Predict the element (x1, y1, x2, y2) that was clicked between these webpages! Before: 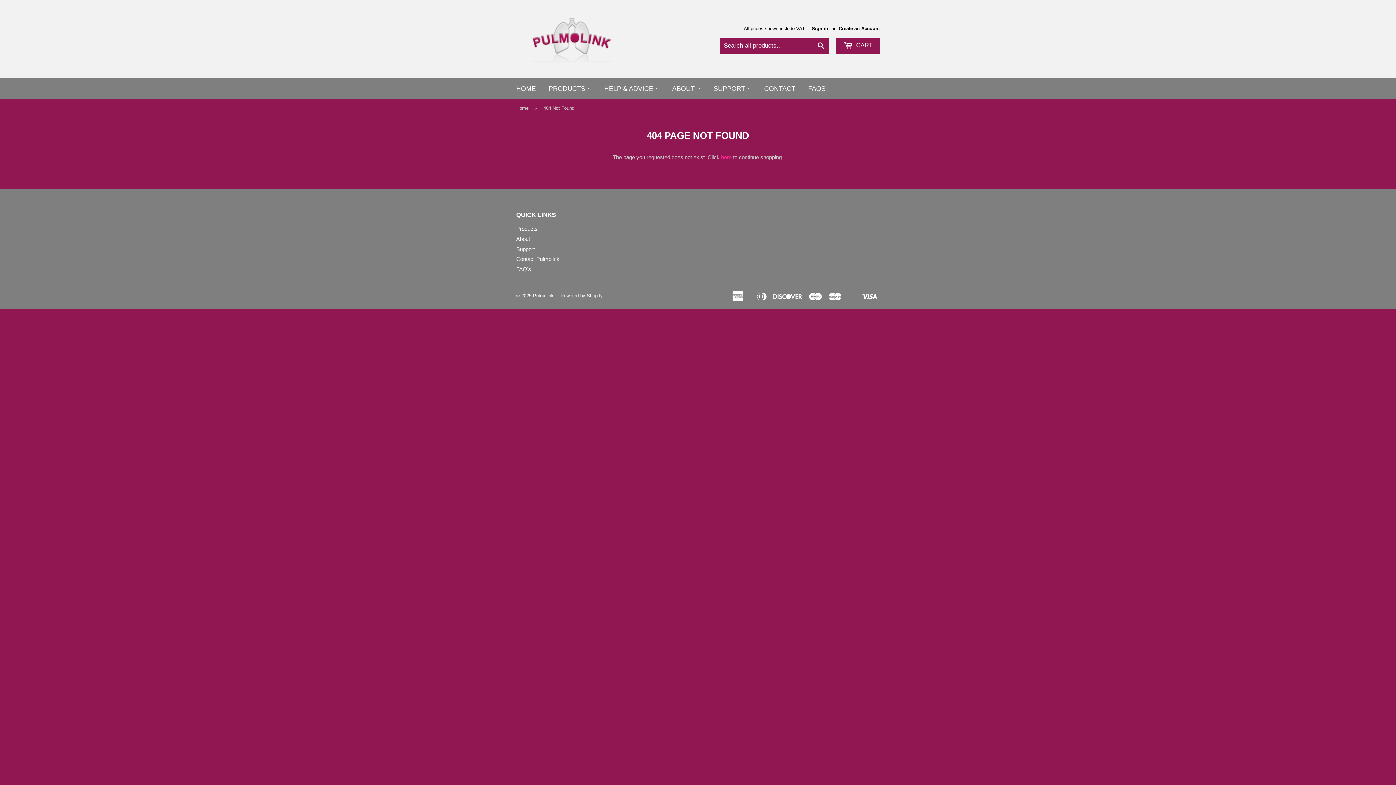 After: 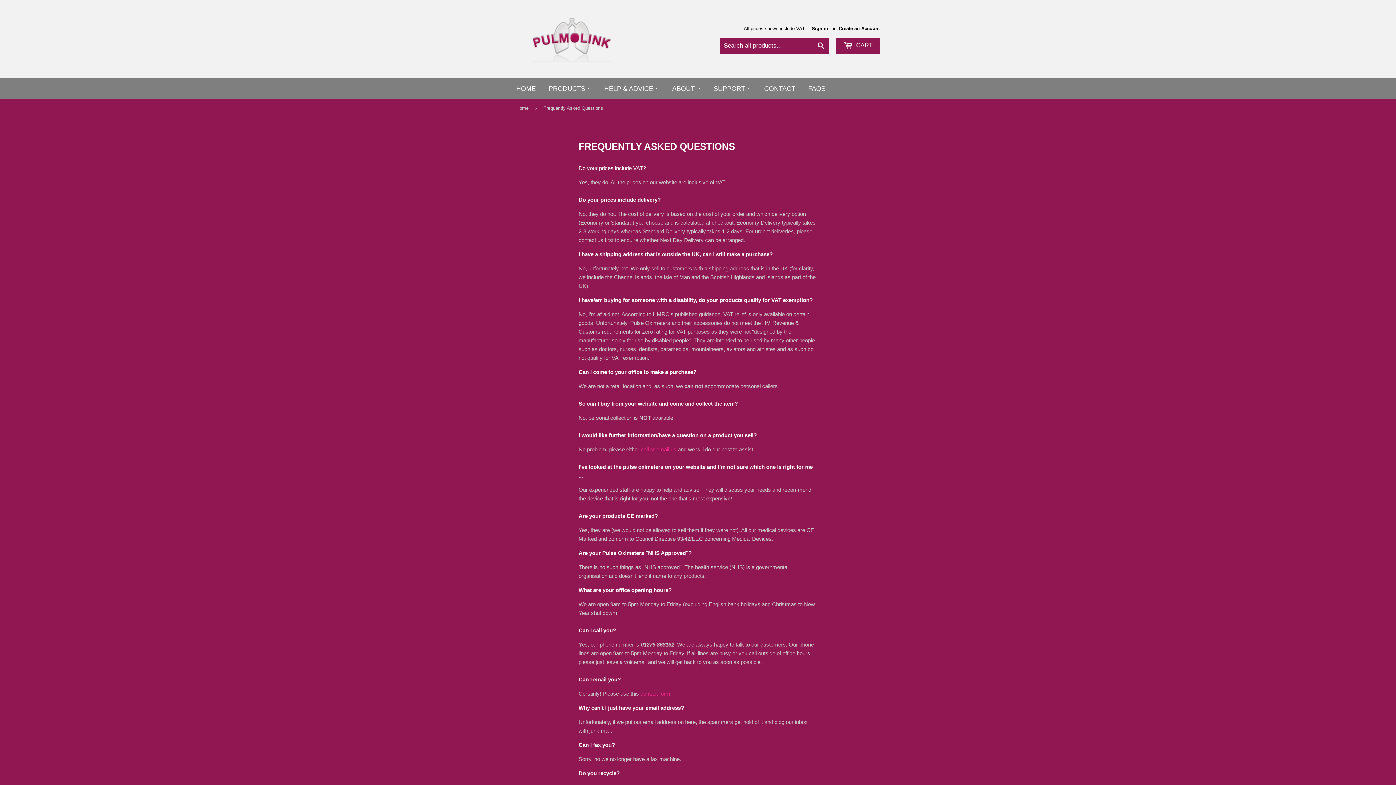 Action: bbox: (802, 78, 831, 99) label: FAQS